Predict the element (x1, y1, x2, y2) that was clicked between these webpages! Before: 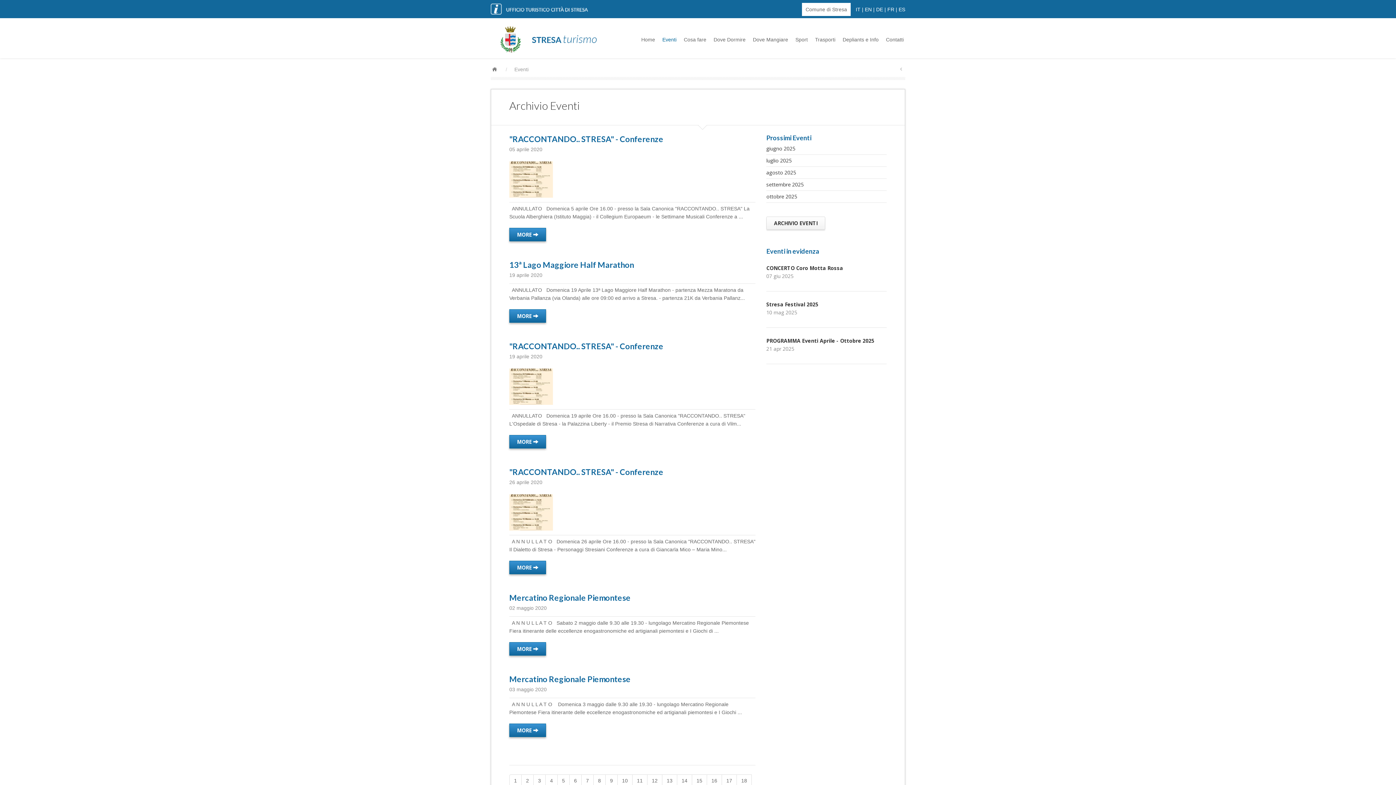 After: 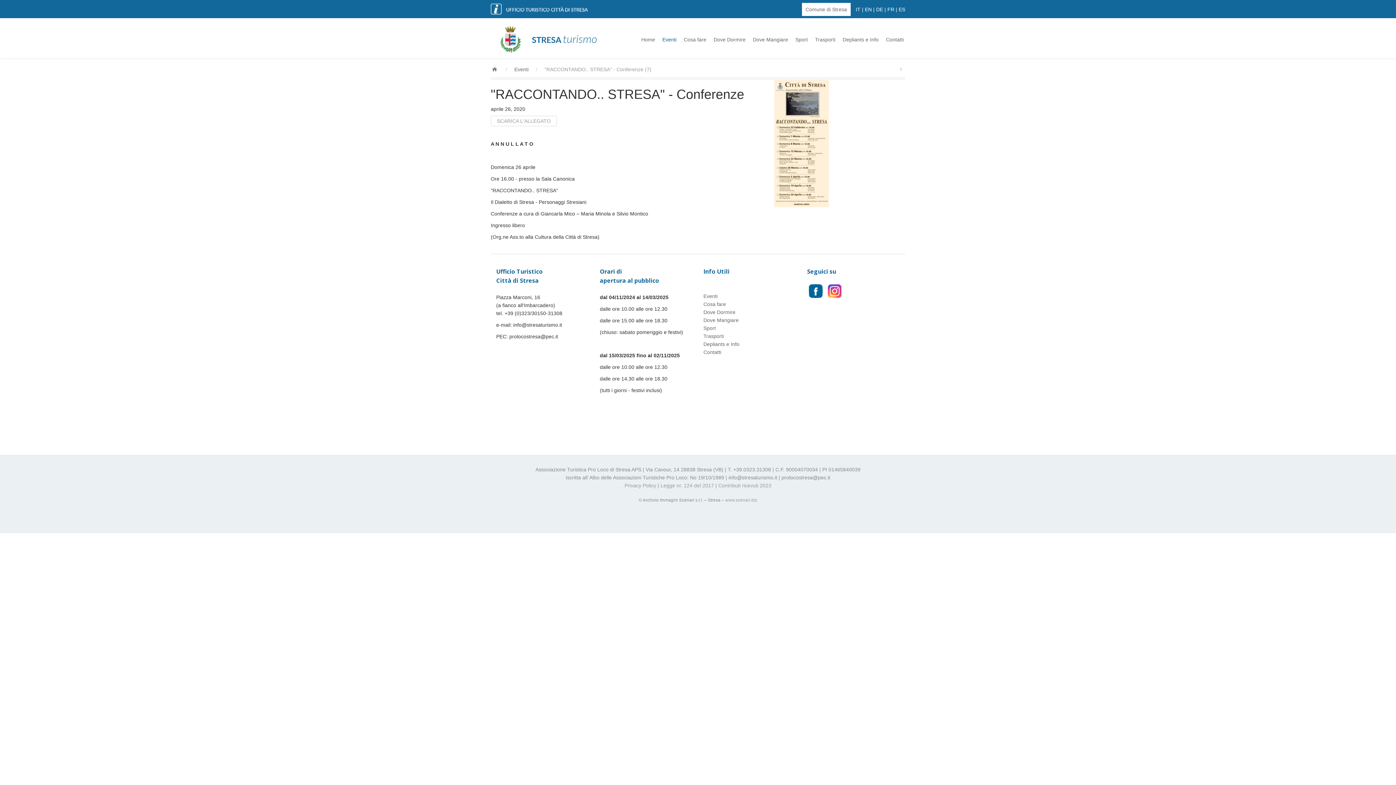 Action: bbox: (509, 561, 546, 574) label: MORE 